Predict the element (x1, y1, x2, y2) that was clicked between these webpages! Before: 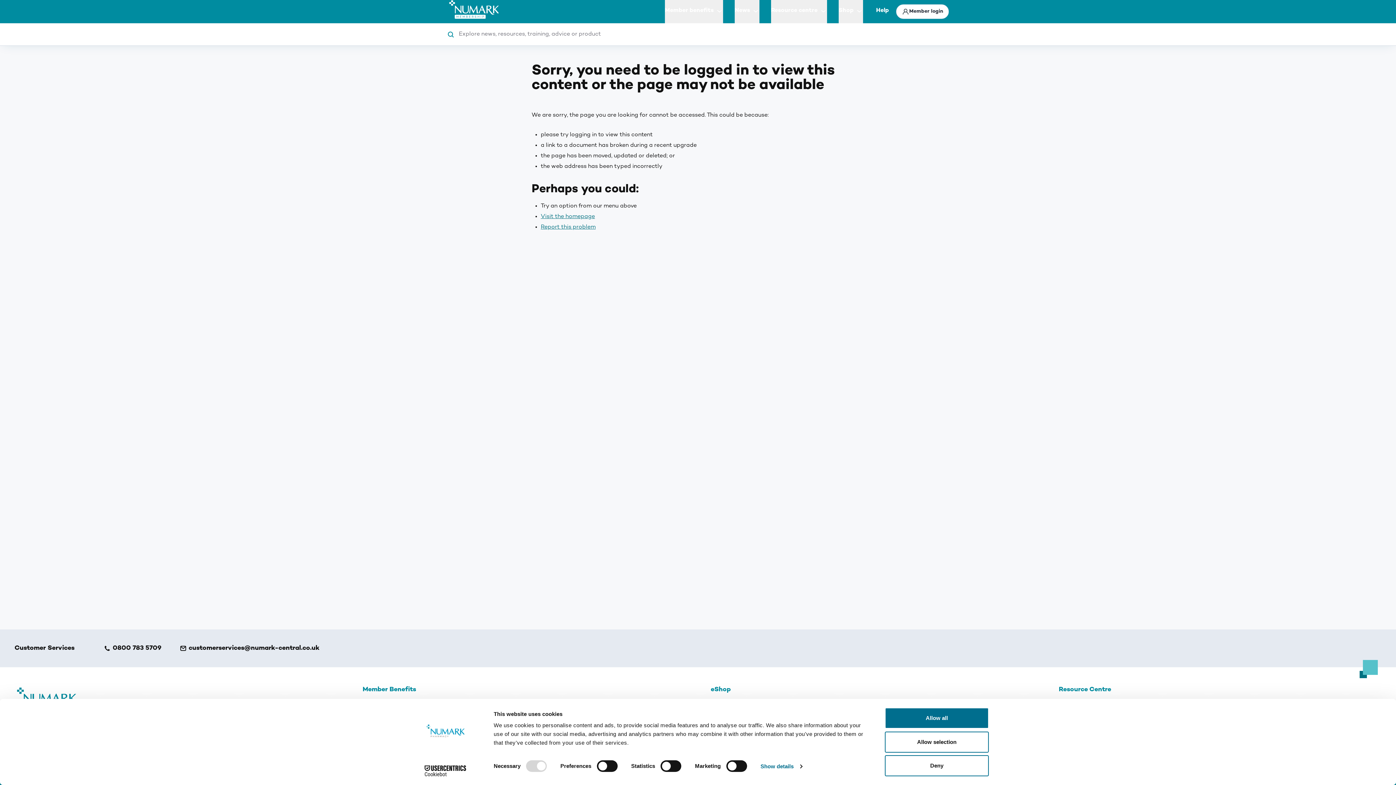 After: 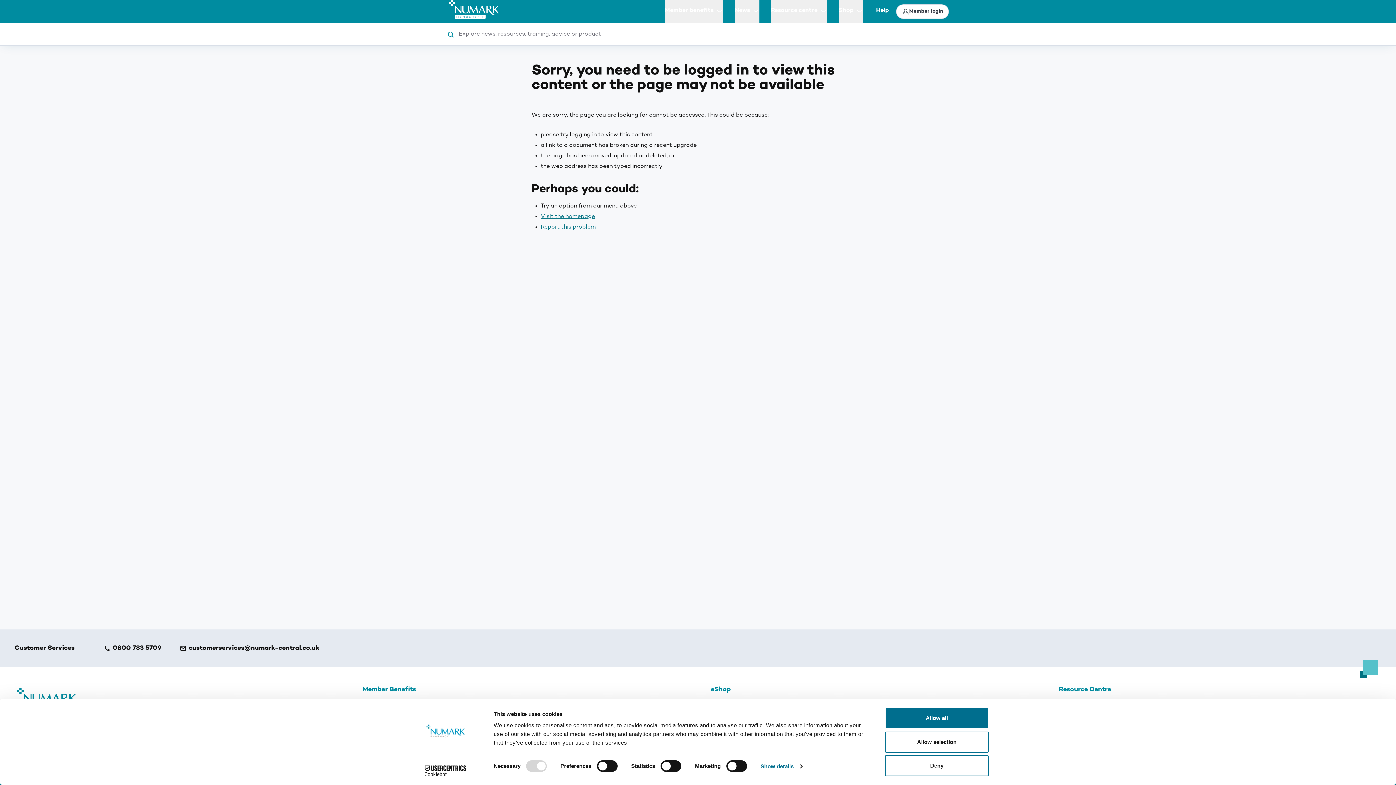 Action: bbox: (186, 644, 319, 653) label: customerservices@numark-central.co.uk